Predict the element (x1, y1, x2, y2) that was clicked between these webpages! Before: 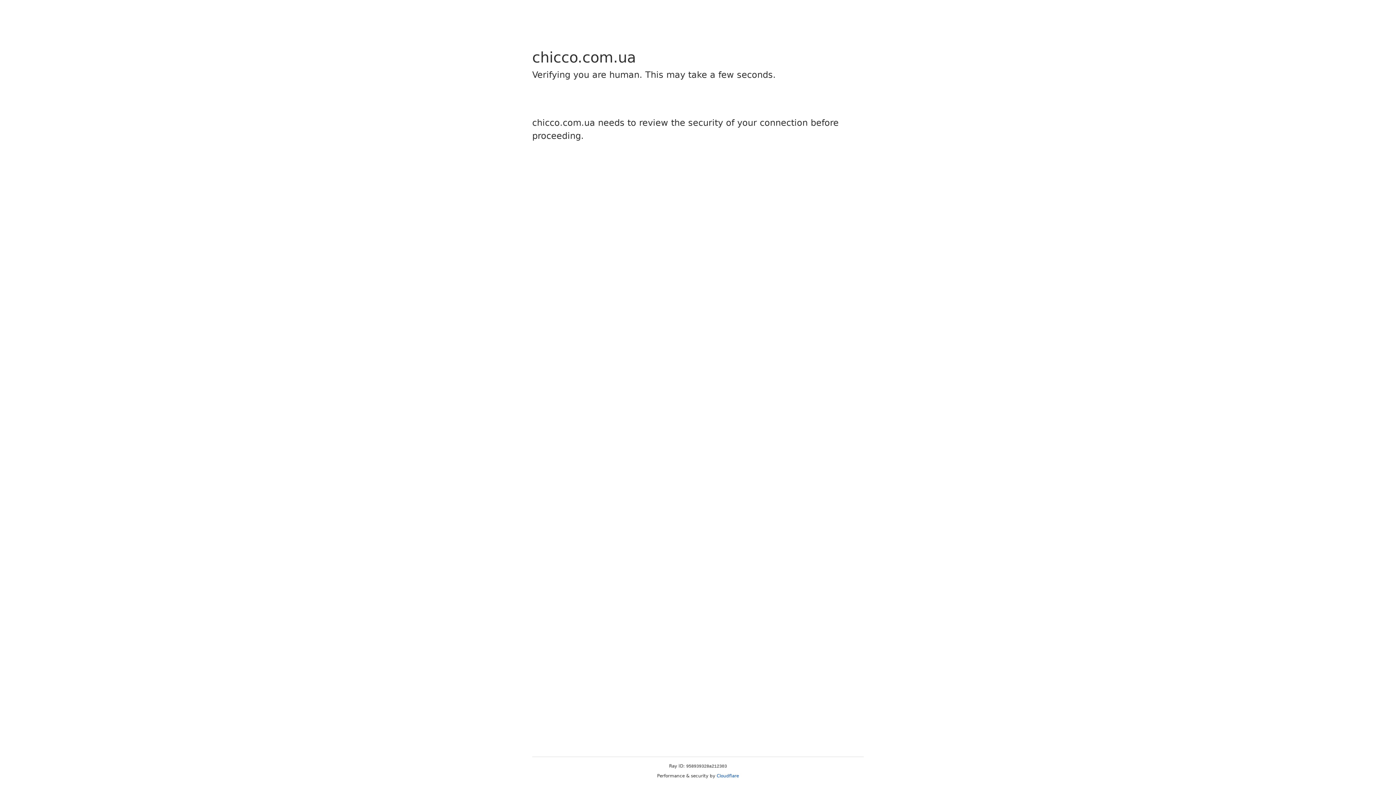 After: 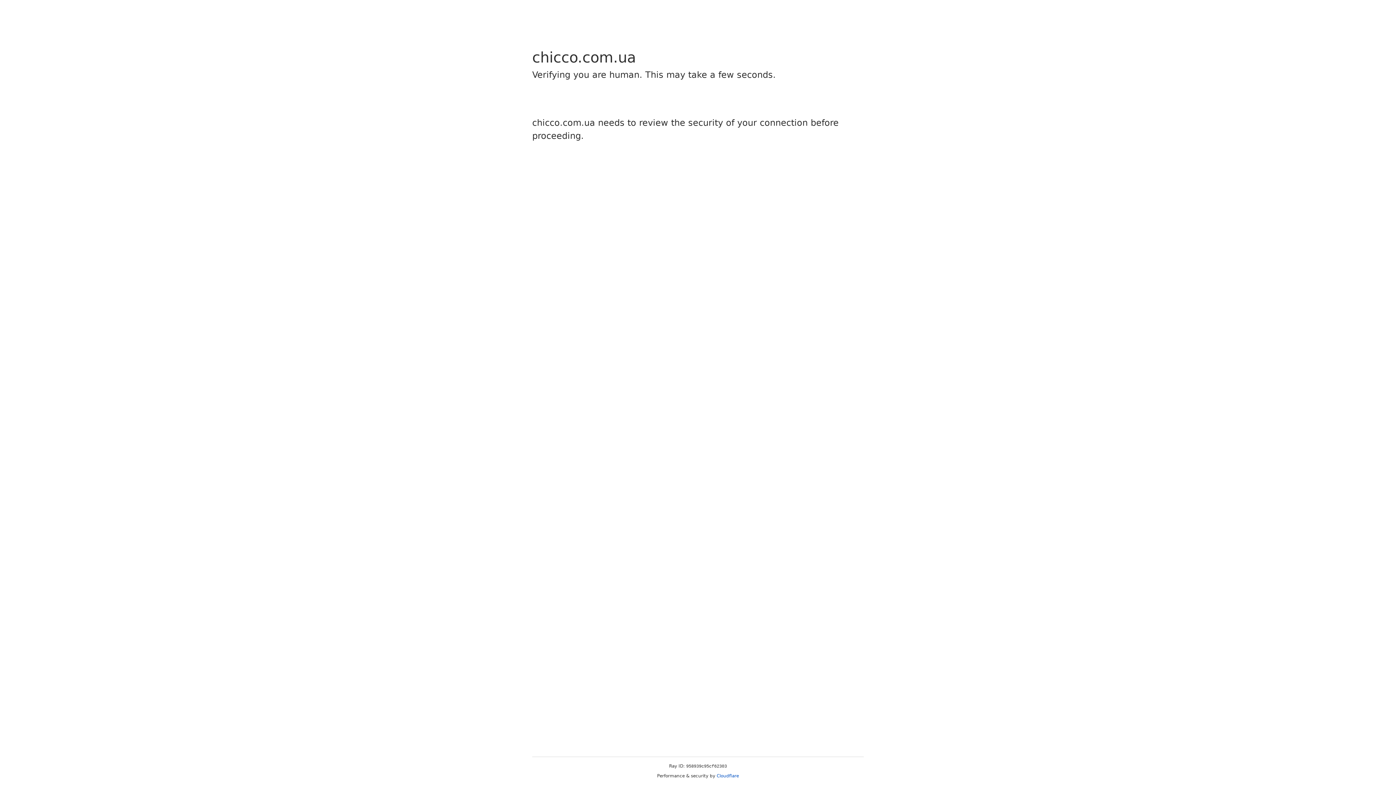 Action: label: Cloudflare bbox: (716, 773, 739, 778)